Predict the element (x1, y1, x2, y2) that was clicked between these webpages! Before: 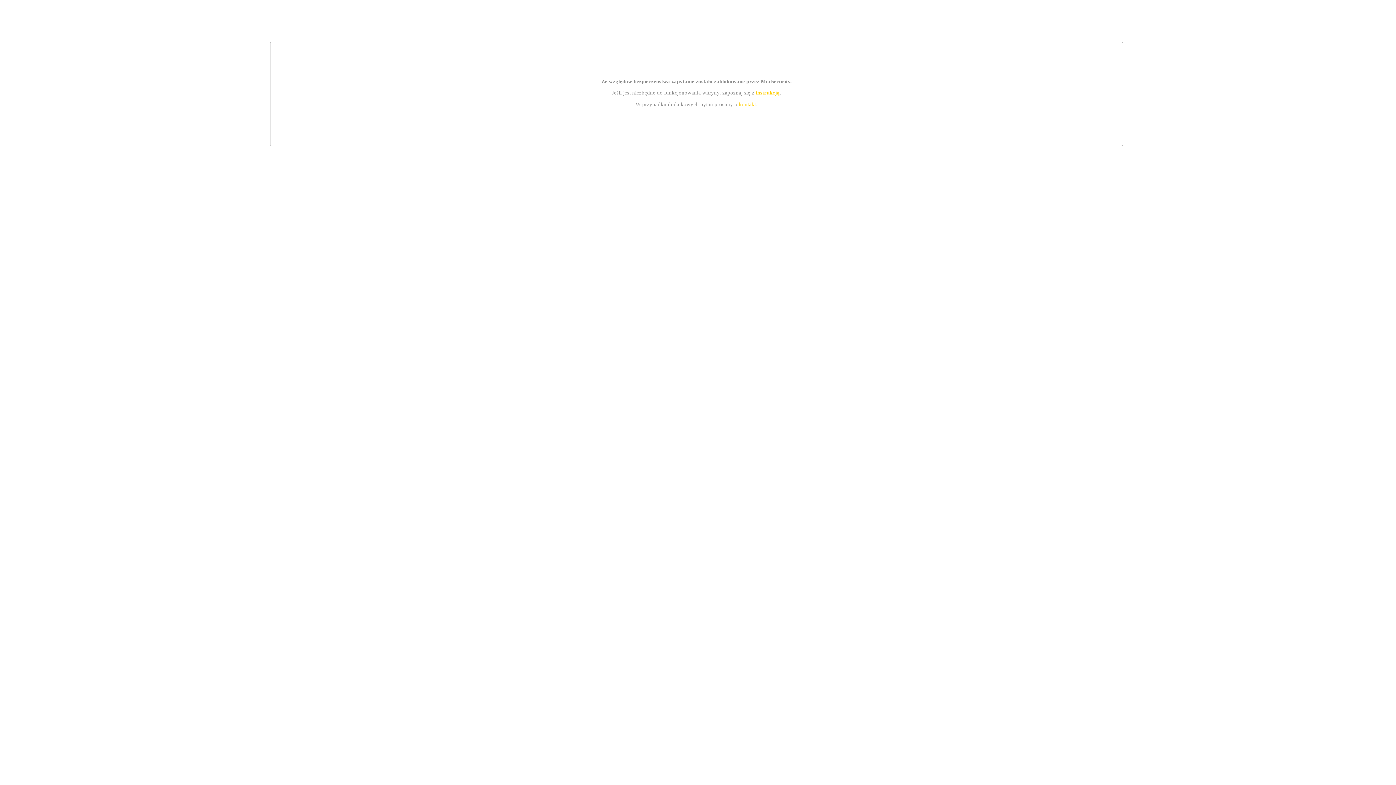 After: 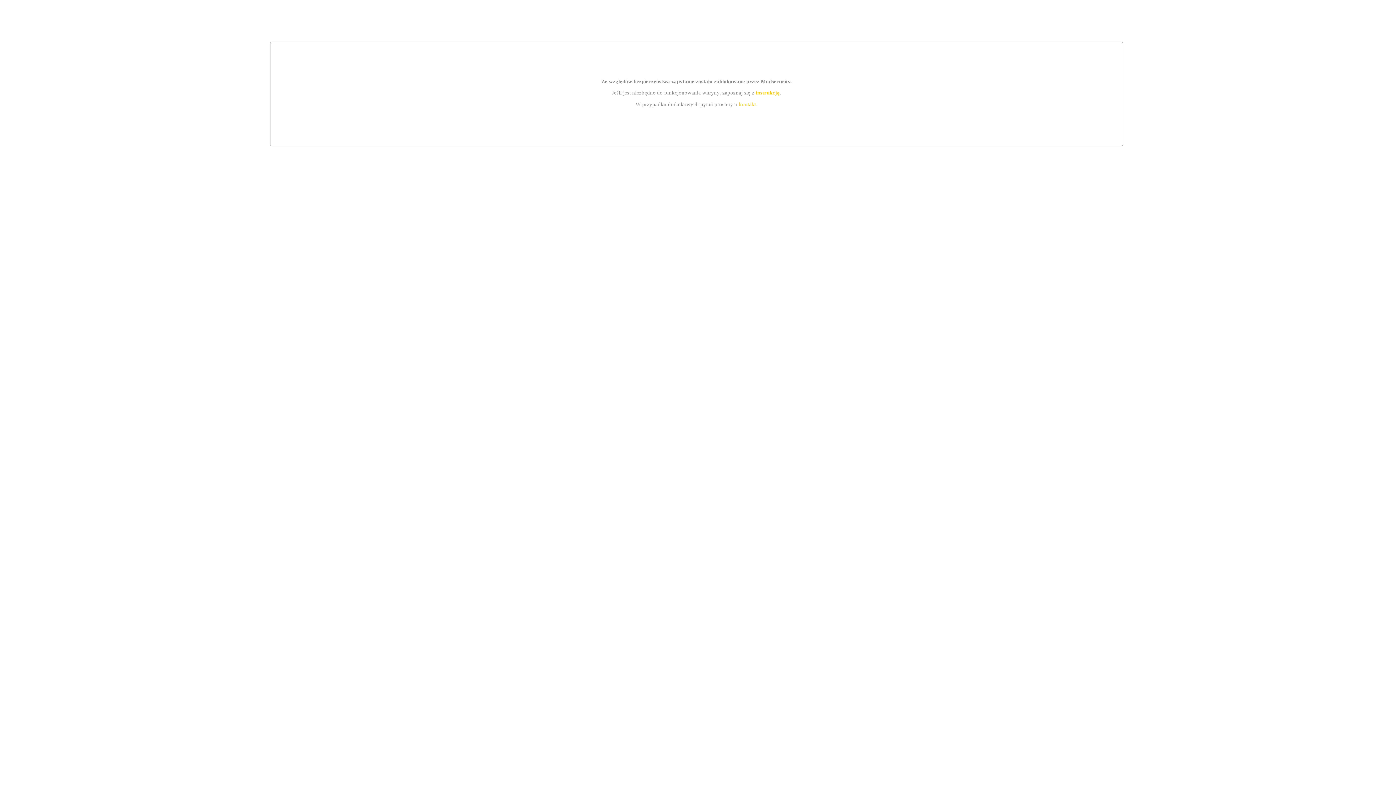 Action: label: kontakt bbox: (739, 101, 756, 107)